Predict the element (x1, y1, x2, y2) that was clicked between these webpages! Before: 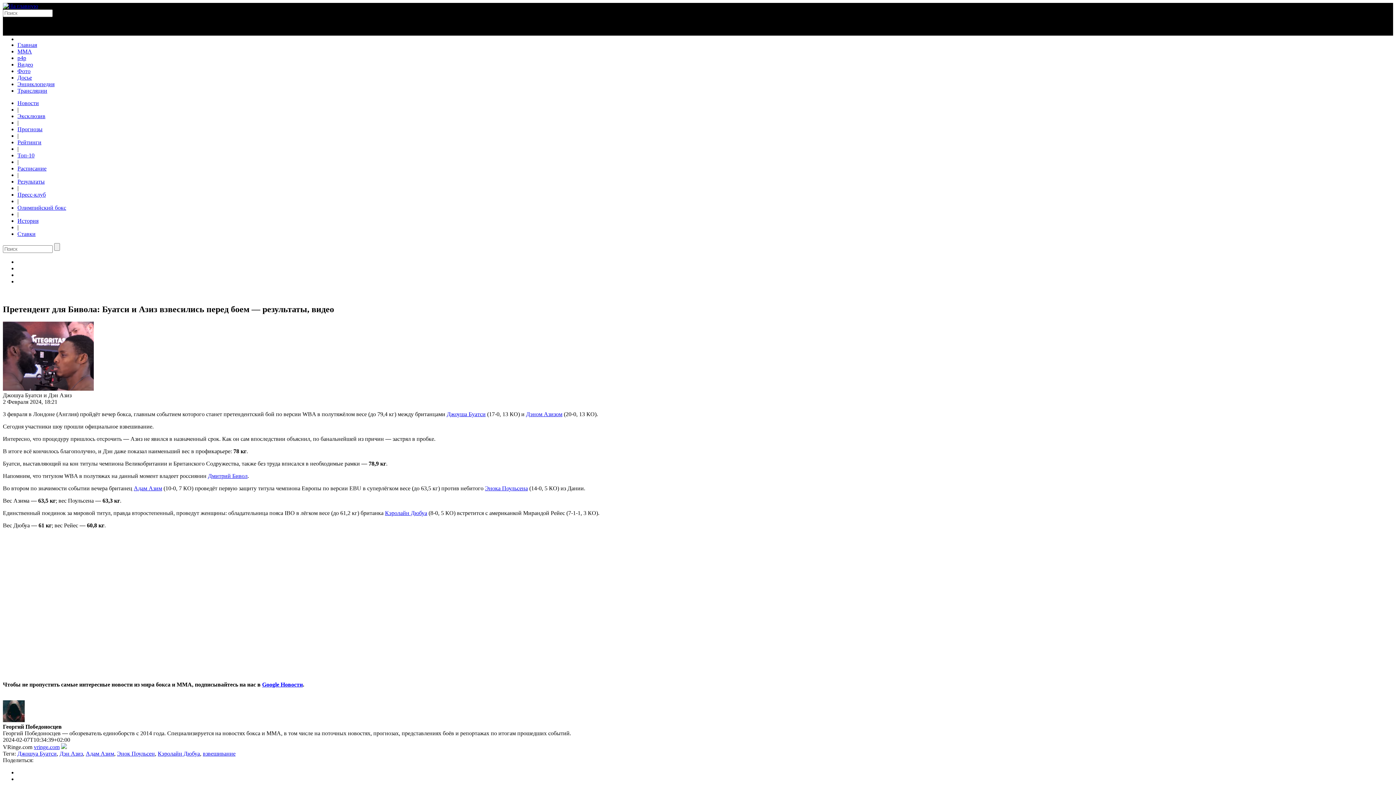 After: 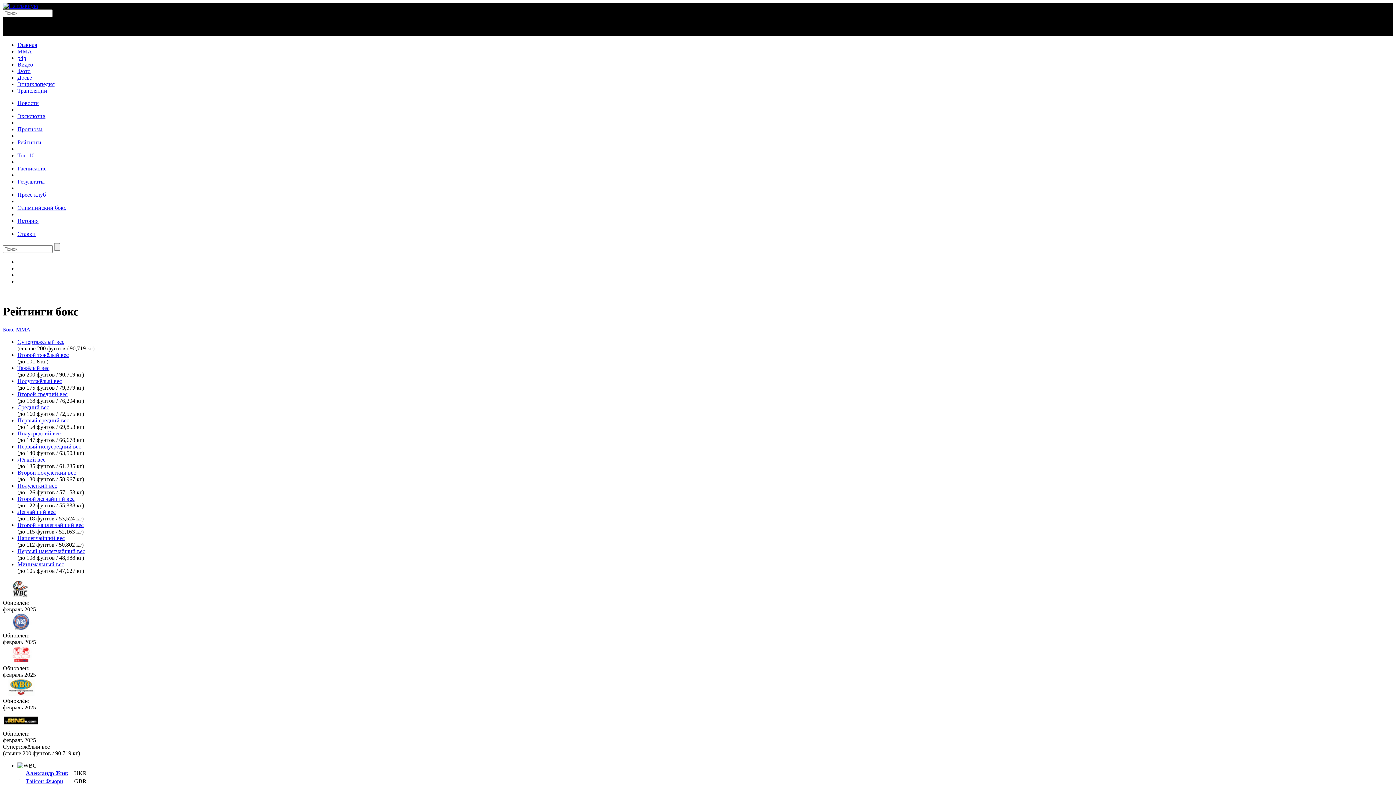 Action: bbox: (17, 139, 41, 145) label: Рейтинги